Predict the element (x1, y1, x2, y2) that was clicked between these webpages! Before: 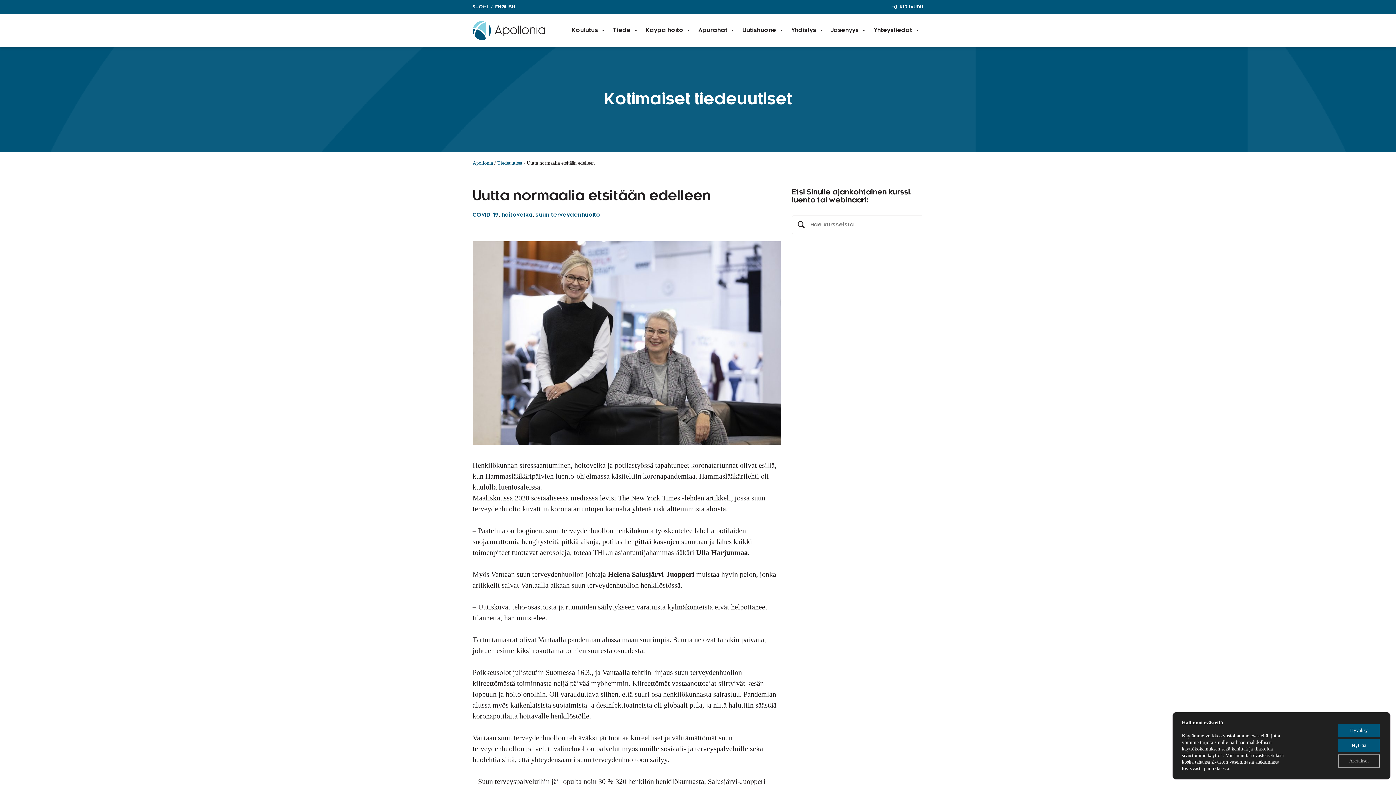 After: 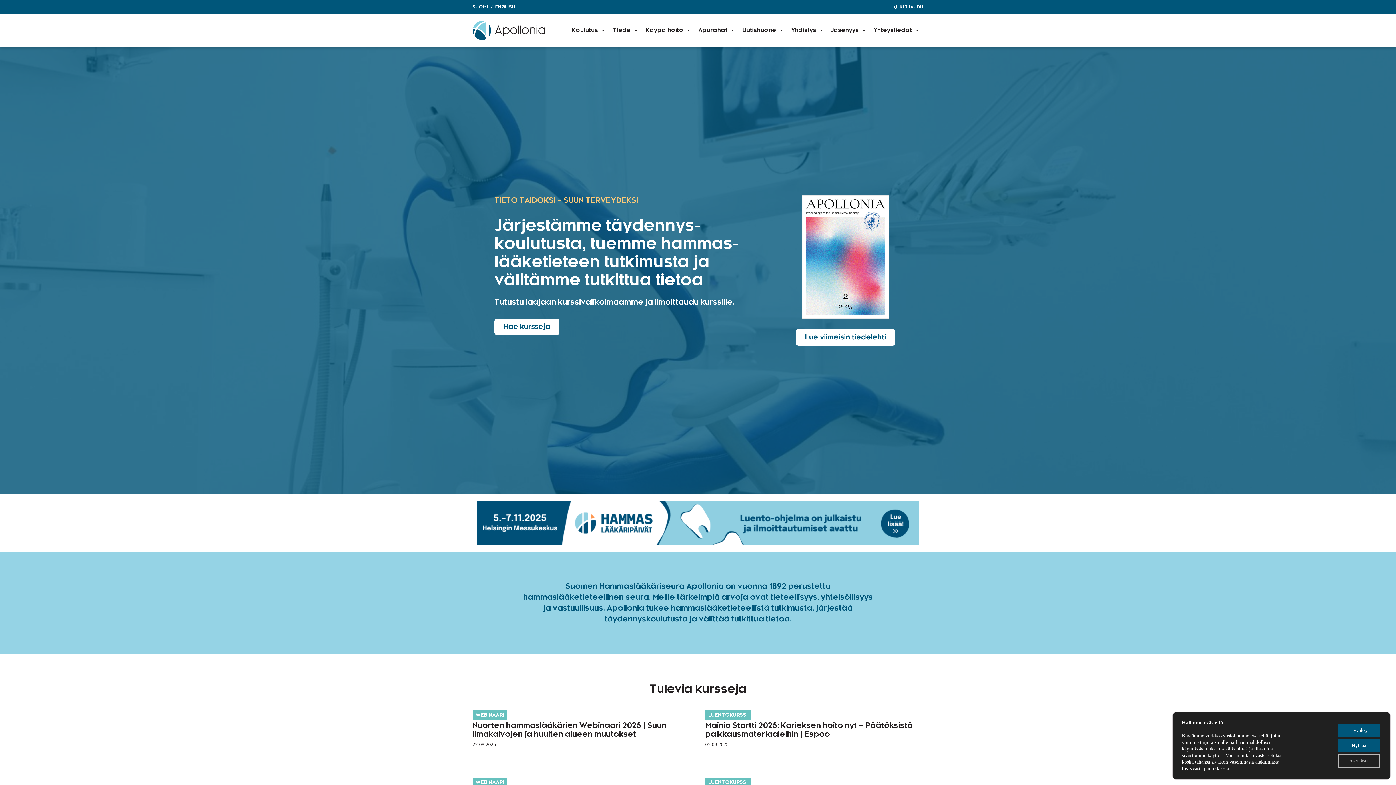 Action: bbox: (472, 160, 493, 165) label: Apollonia